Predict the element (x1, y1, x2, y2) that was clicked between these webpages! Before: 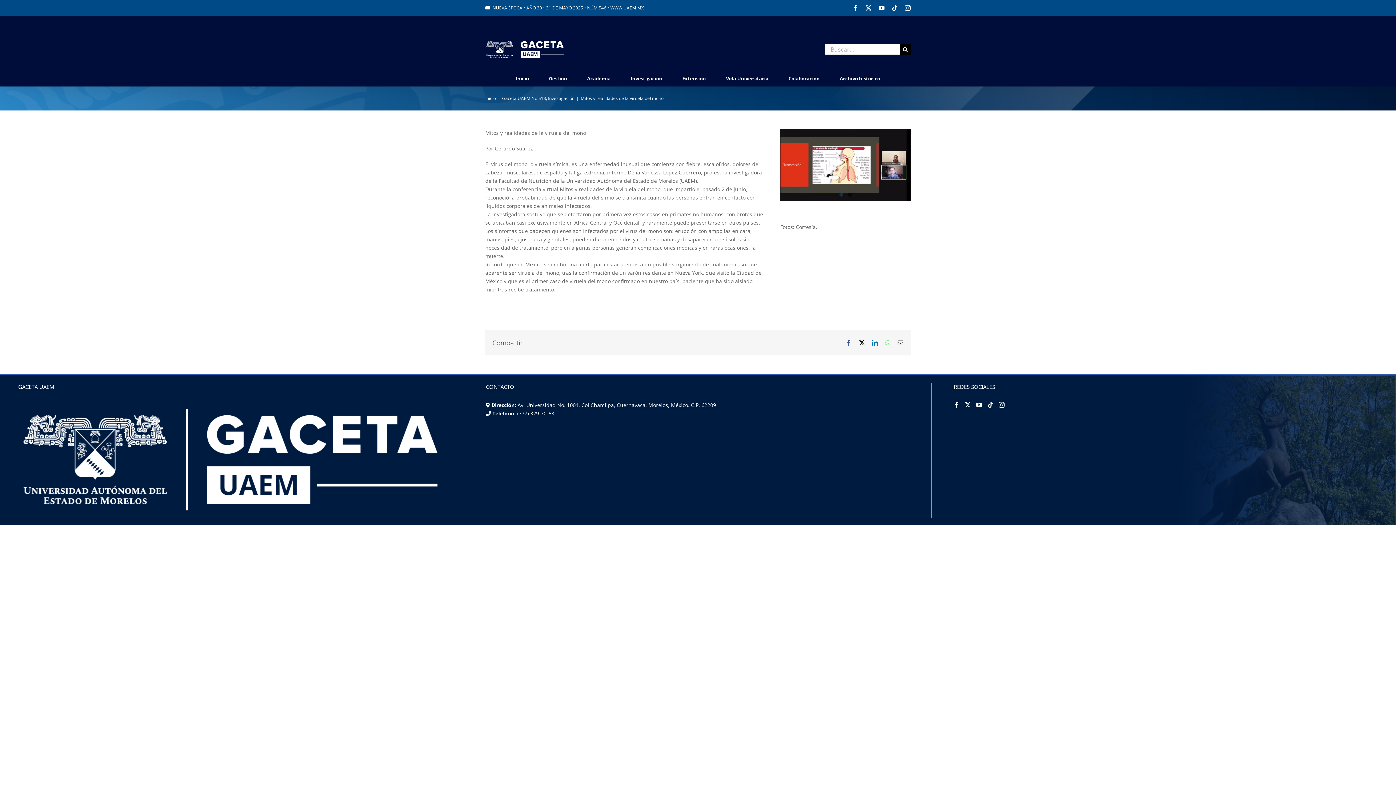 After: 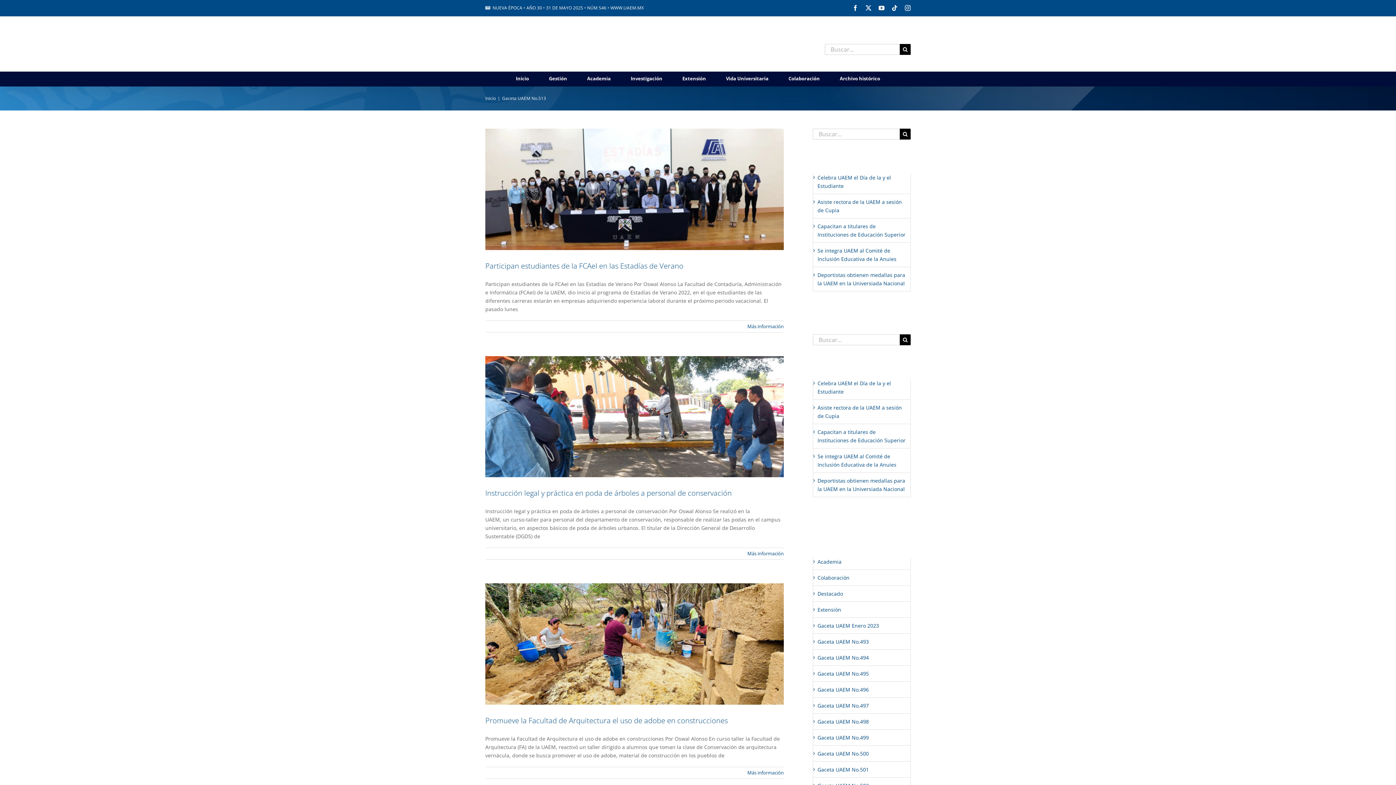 Action: bbox: (502, 95, 546, 101) label: Gaceta UAEM No.513